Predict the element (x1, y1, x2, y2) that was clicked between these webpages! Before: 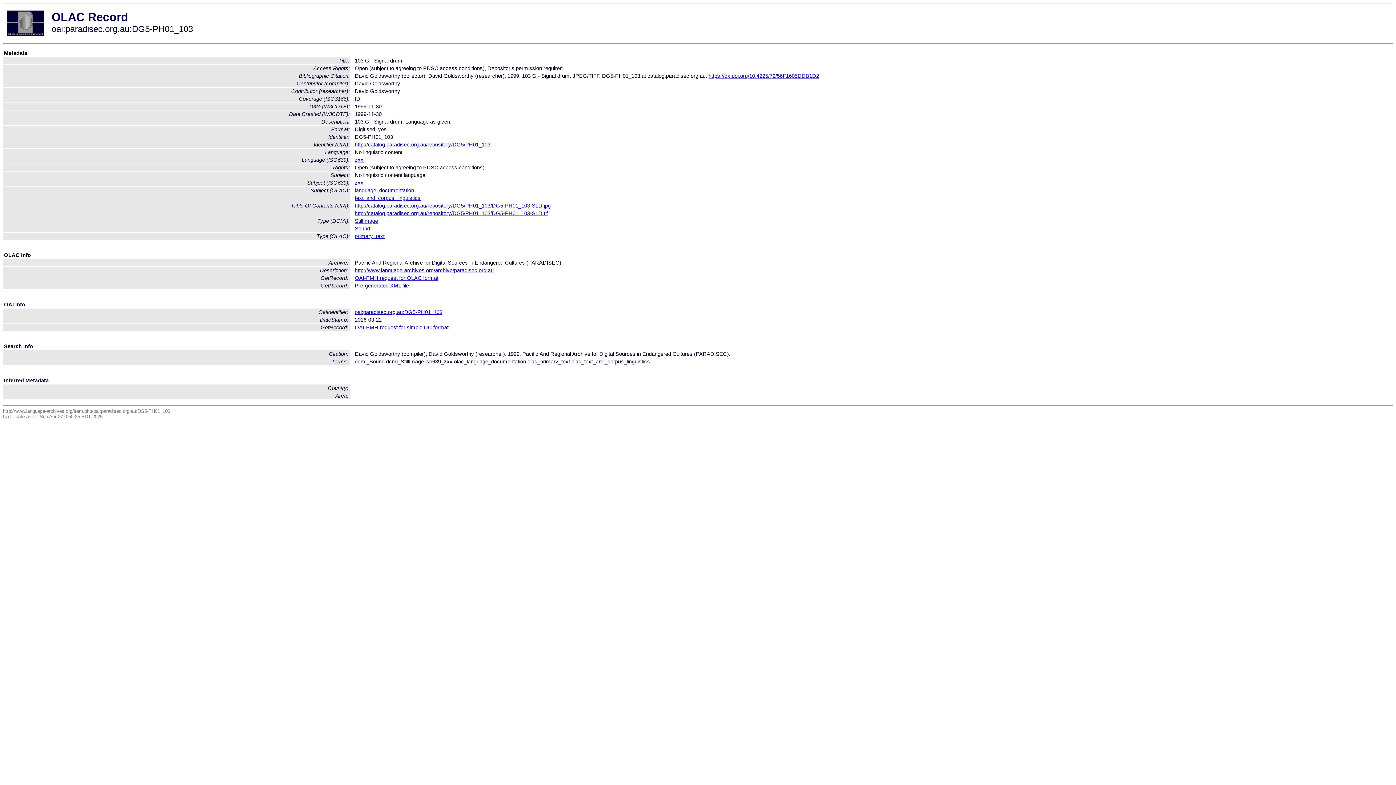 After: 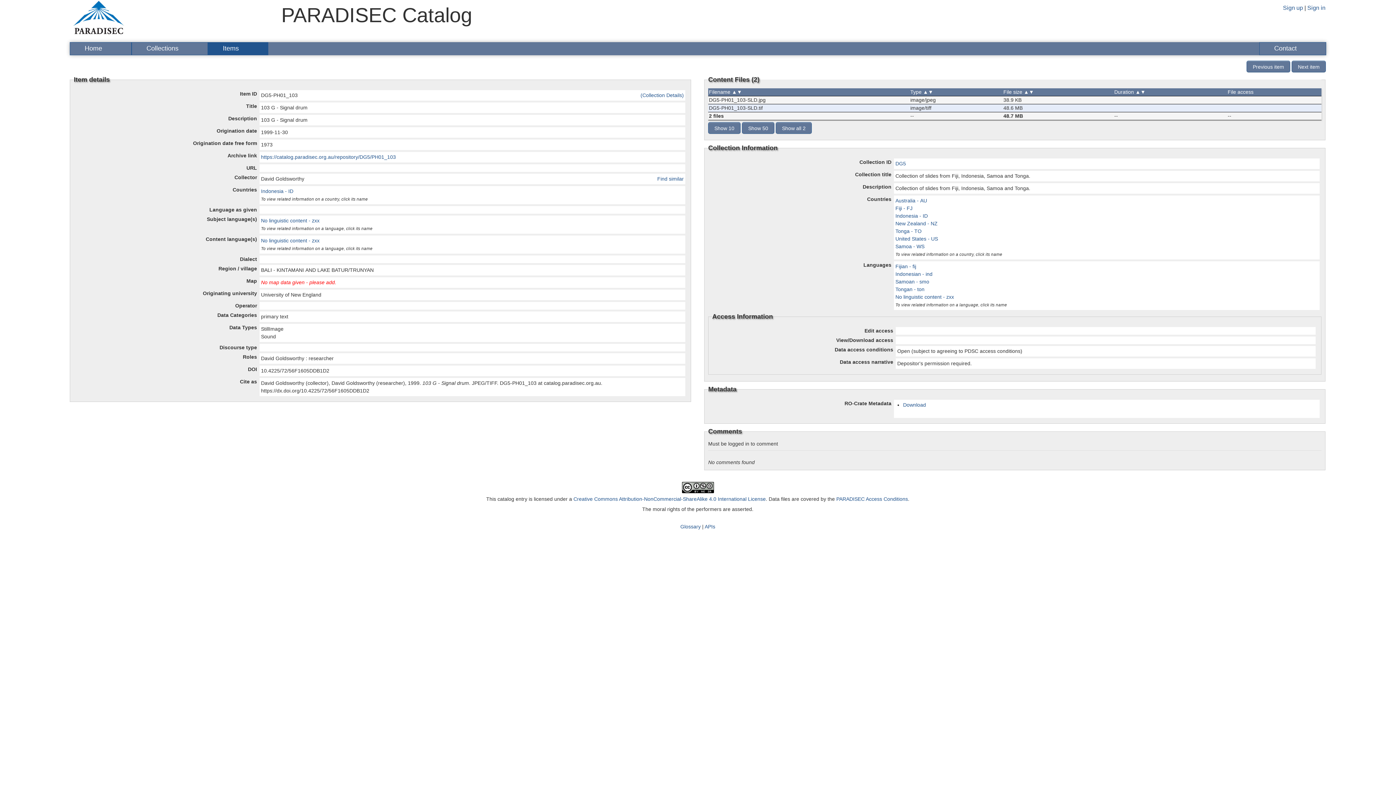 Action: label: https://dx.doi.org/10.4225/72/56F1605DDB1D2 bbox: (708, 73, 819, 79)